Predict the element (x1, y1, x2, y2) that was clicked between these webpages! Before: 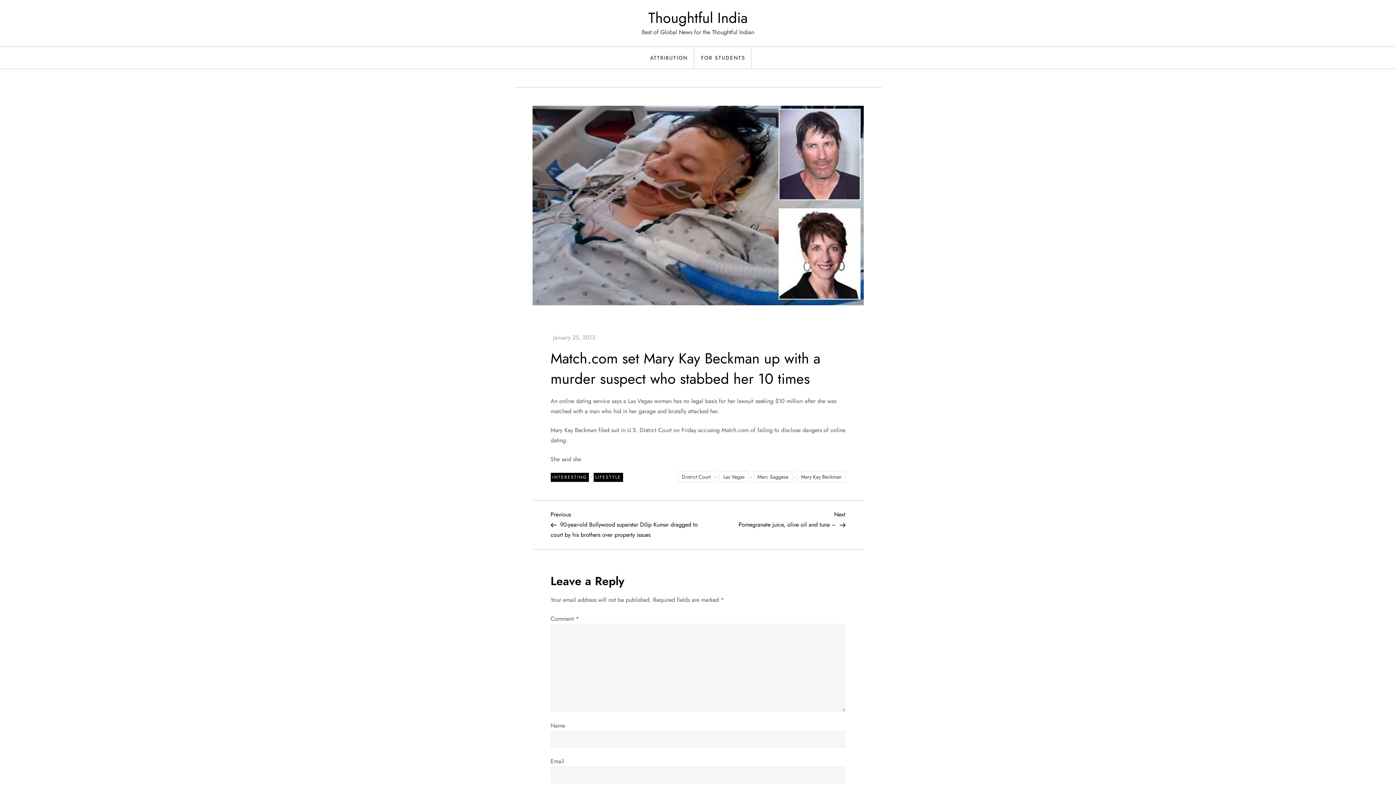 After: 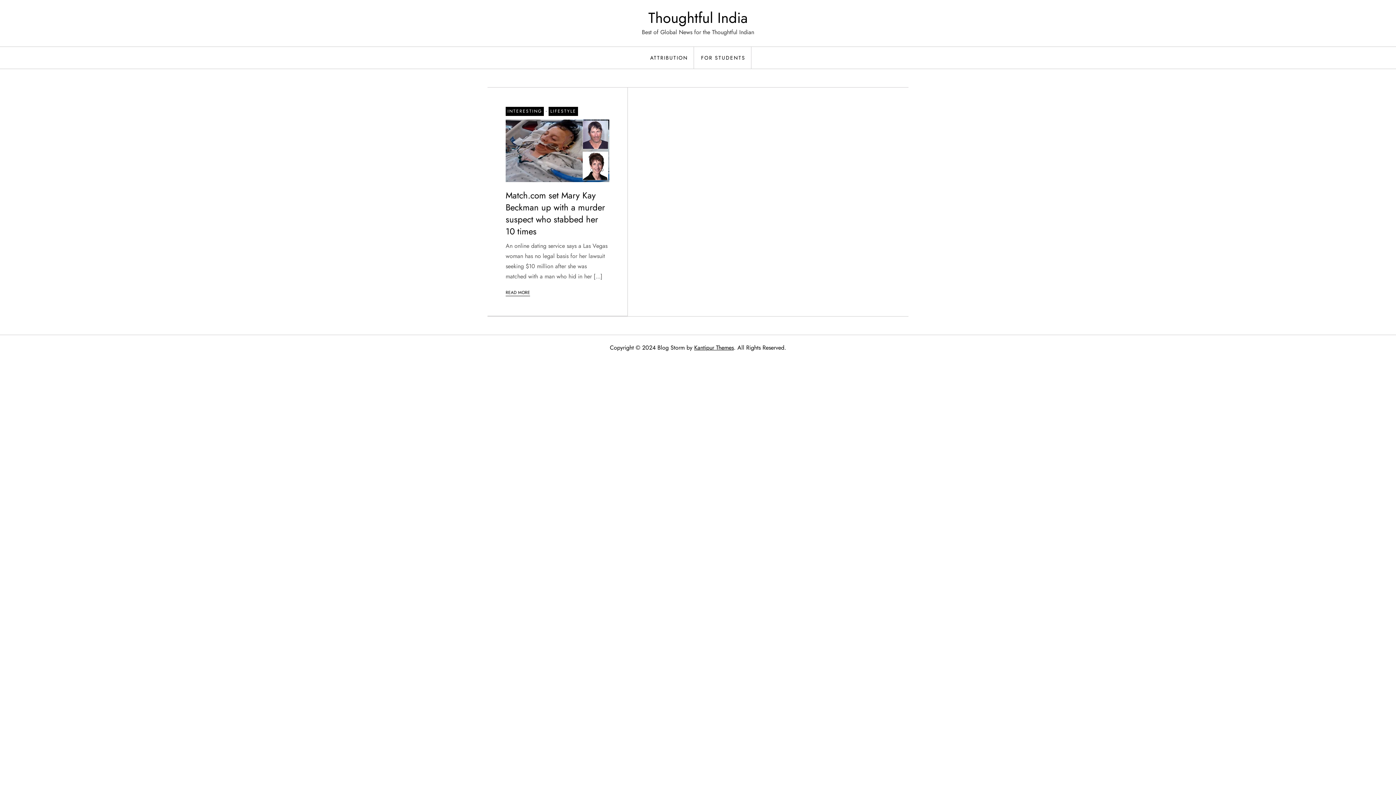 Action: bbox: (753, 471, 792, 482) label: Marc Saggese